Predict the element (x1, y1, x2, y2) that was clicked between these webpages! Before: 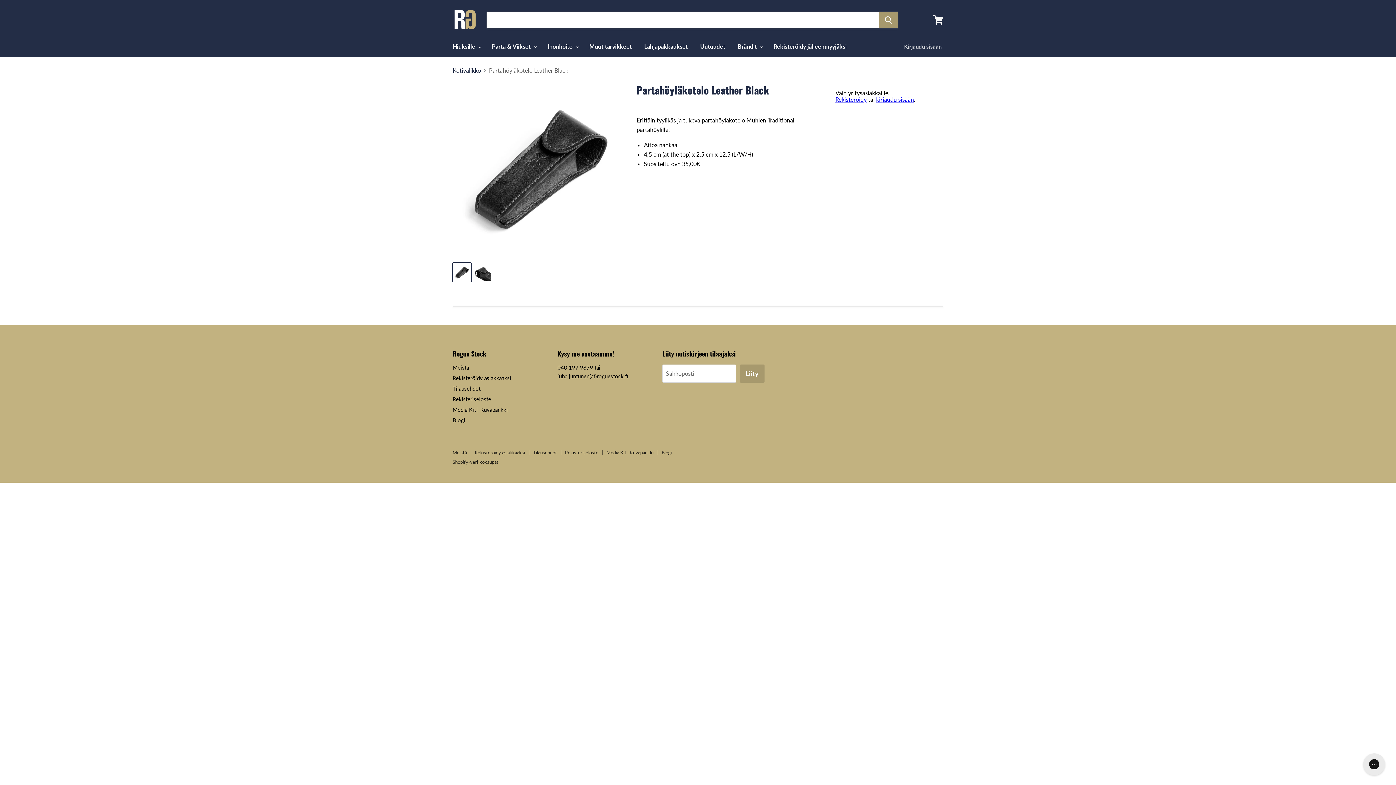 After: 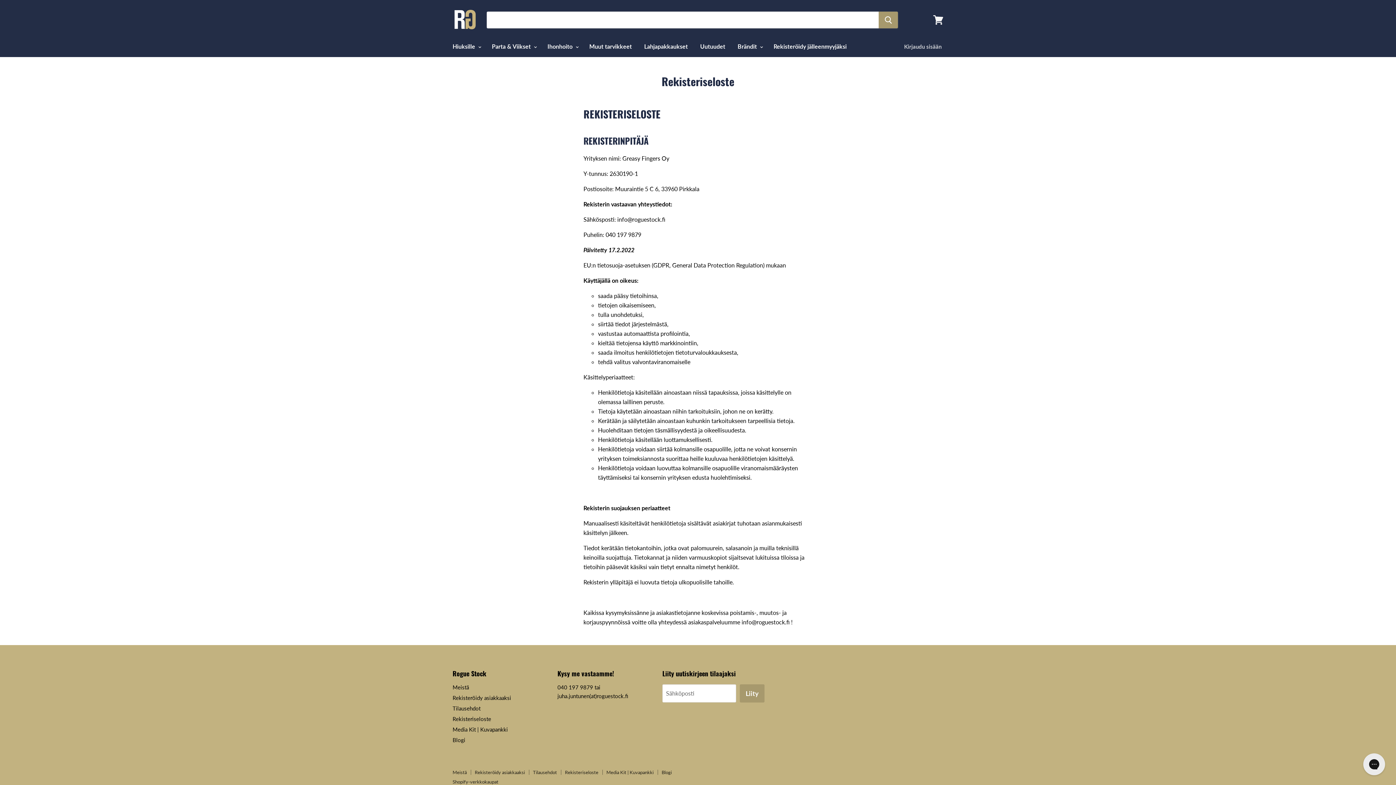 Action: bbox: (565, 449, 598, 455) label: Rekisteriseloste